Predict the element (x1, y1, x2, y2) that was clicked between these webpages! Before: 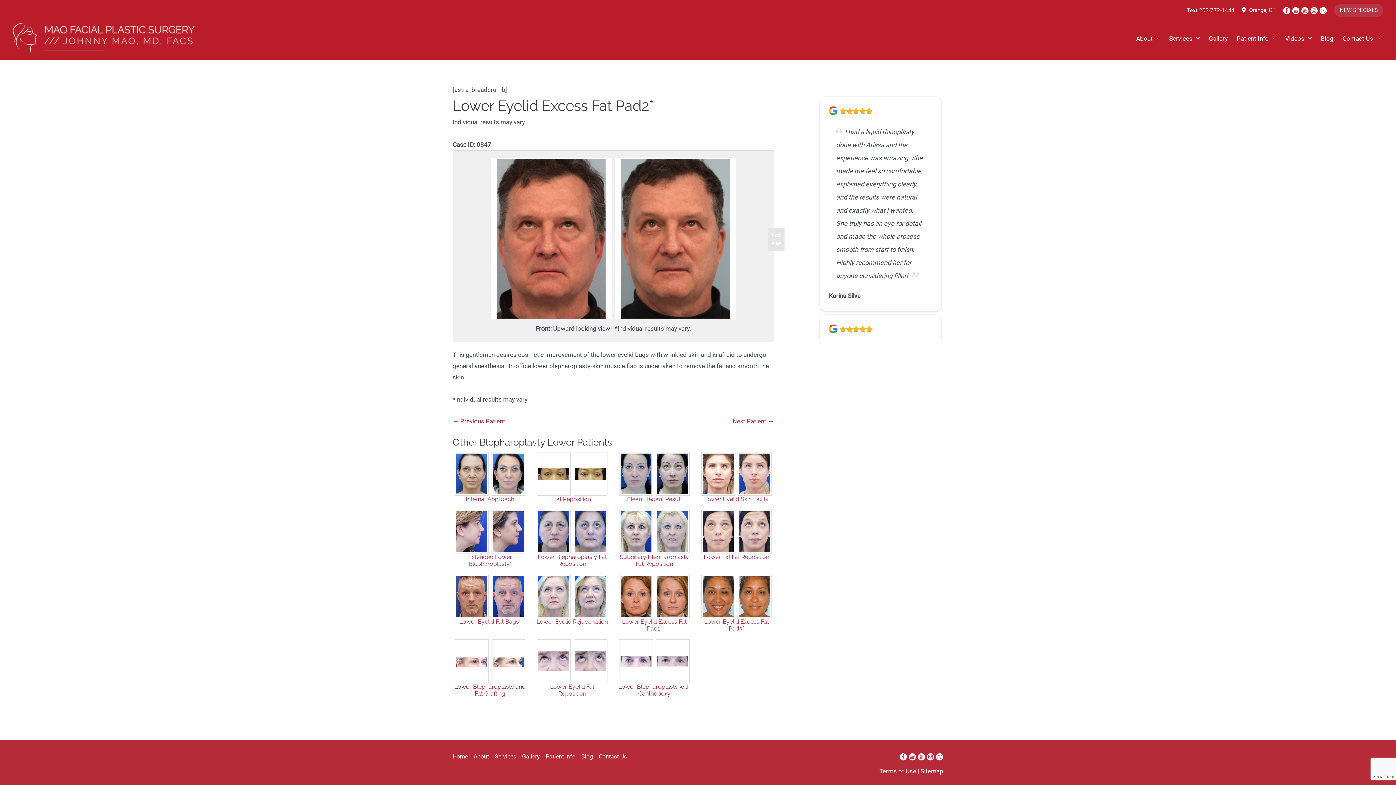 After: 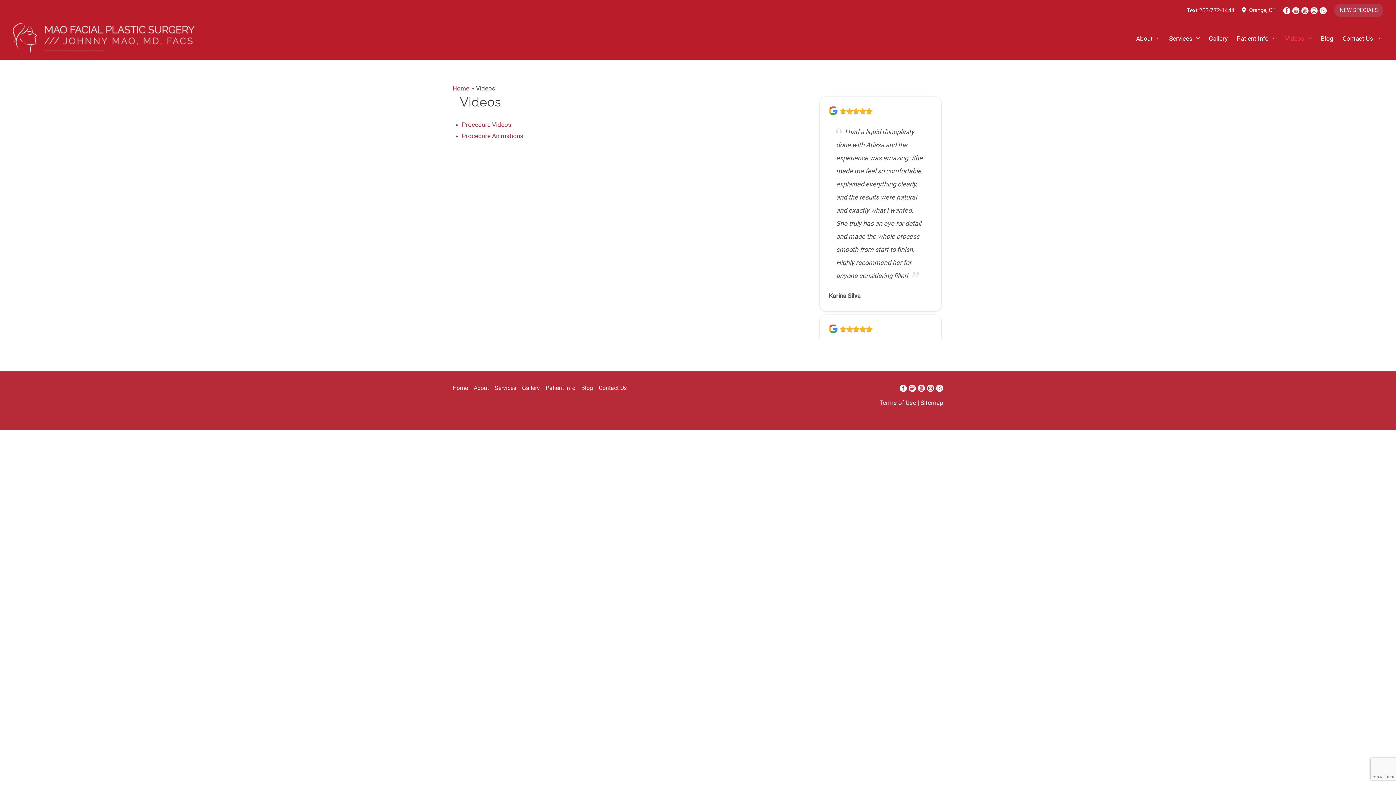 Action: bbox: (1279, 25, 1314, 51) label: Videos